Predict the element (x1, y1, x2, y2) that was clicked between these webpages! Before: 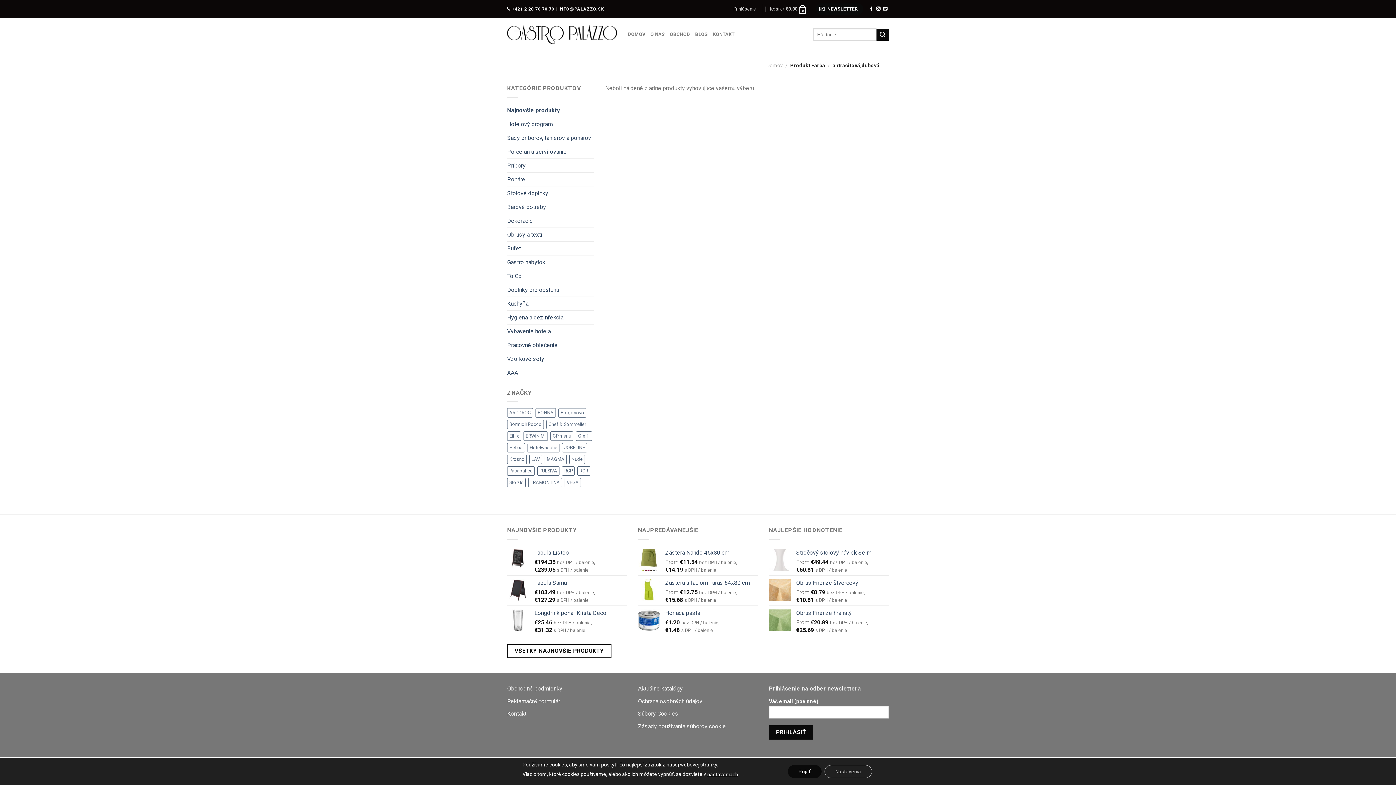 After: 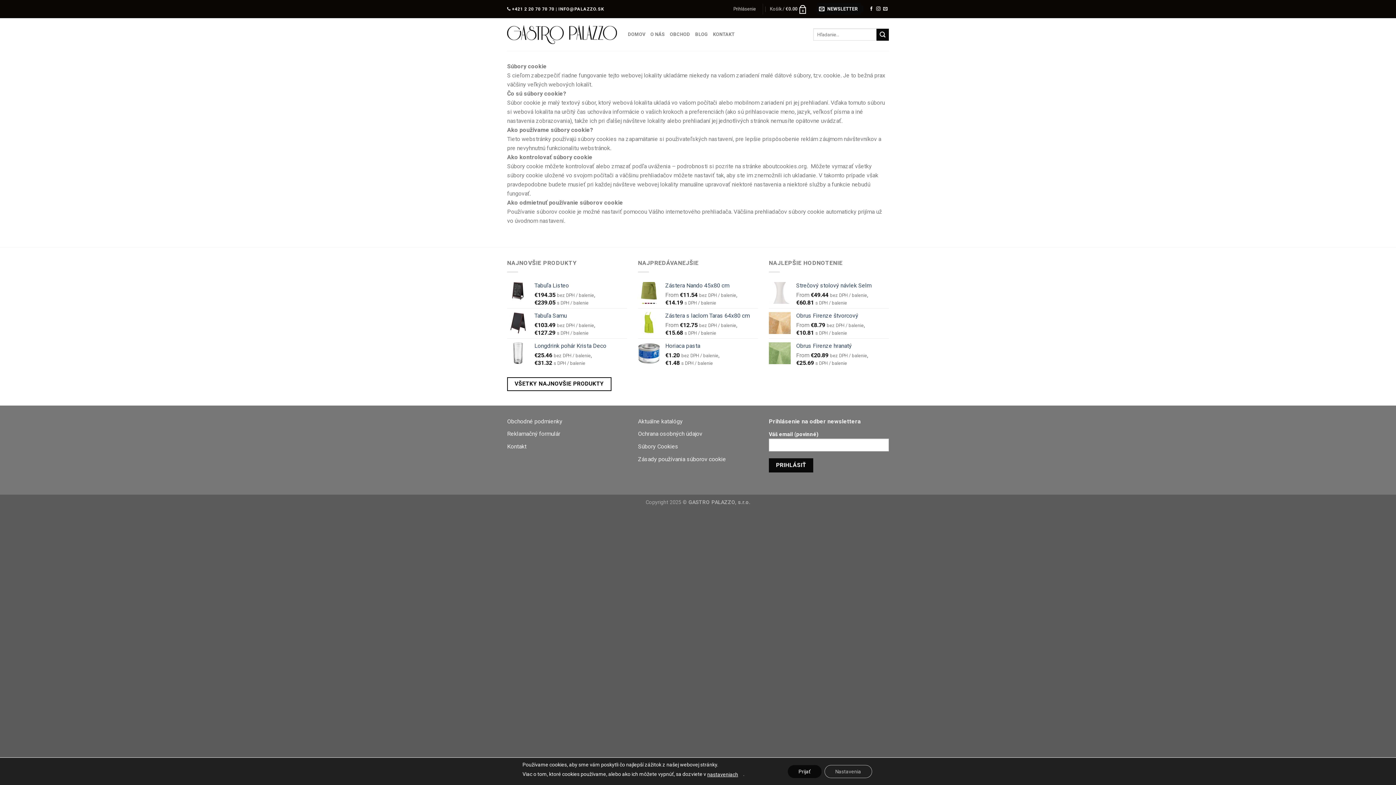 Action: label: Súbory Cookies bbox: (638, 710, 678, 717)